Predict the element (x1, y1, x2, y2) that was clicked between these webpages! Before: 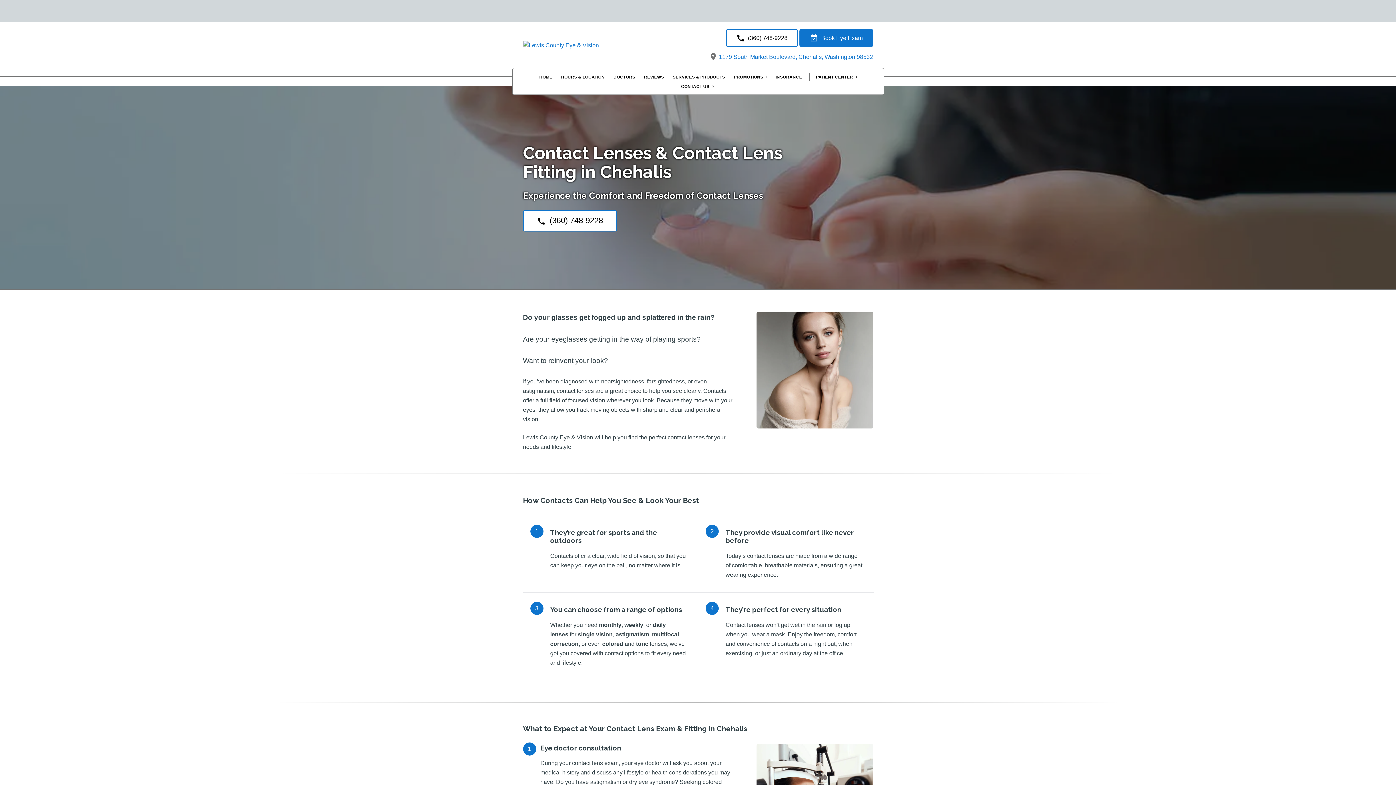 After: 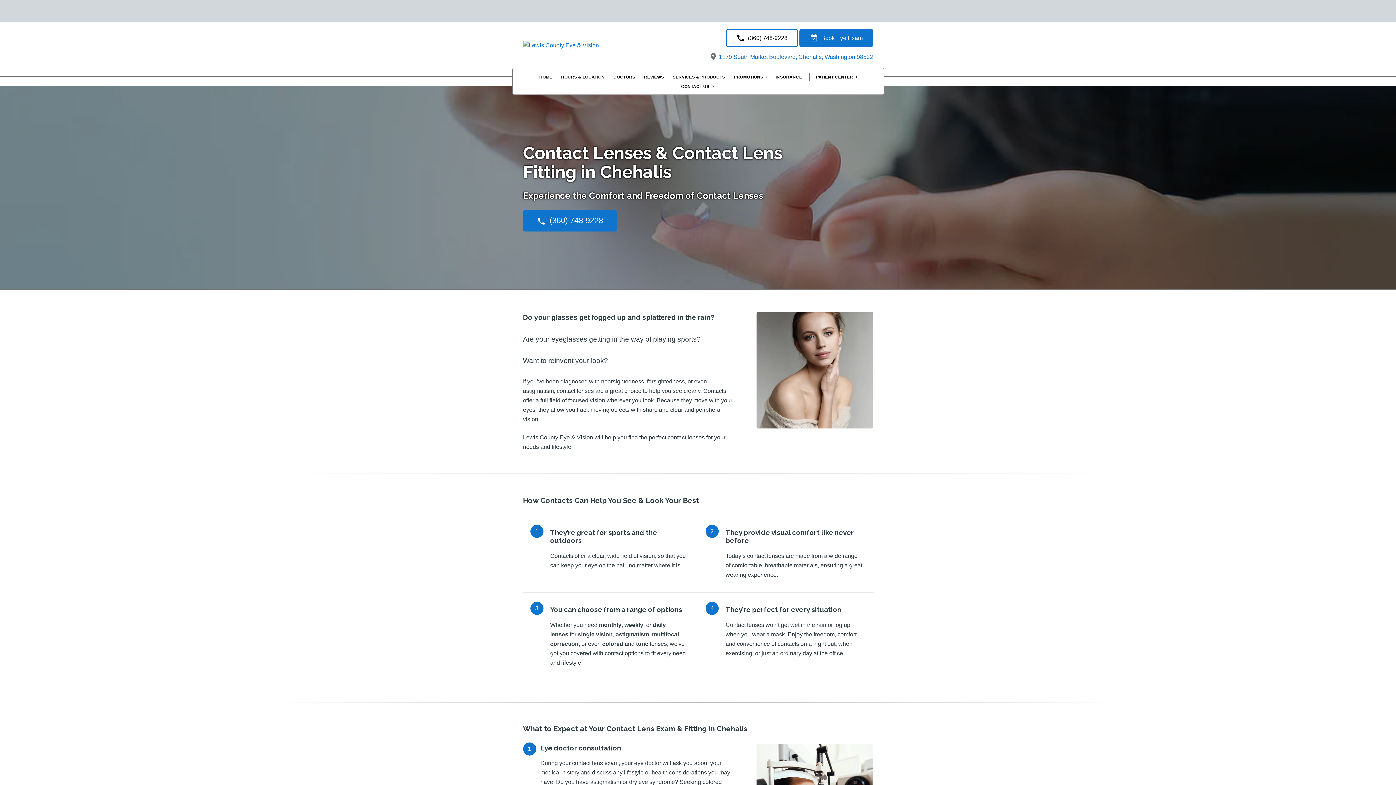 Action: bbox: (523, 210, 617, 231) label: (360) 748-9228